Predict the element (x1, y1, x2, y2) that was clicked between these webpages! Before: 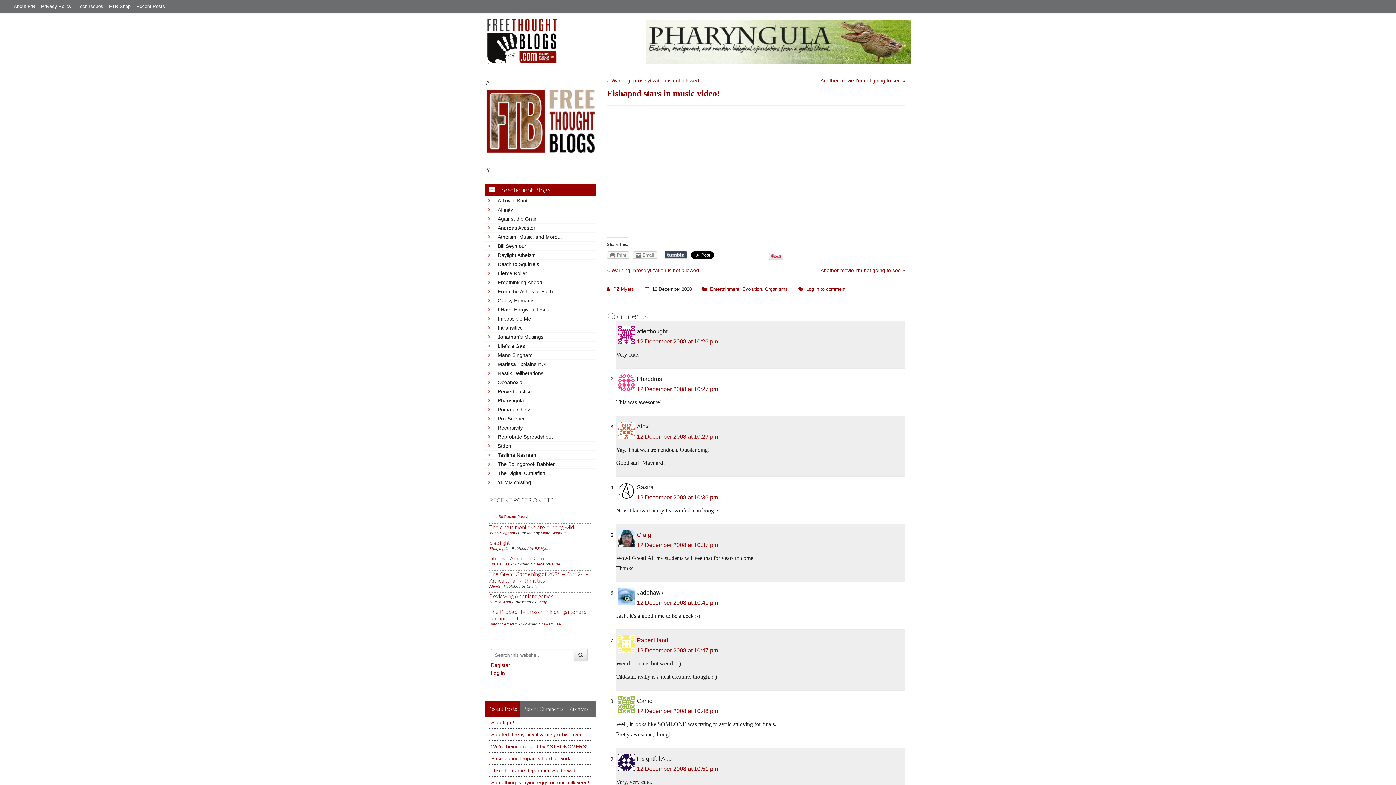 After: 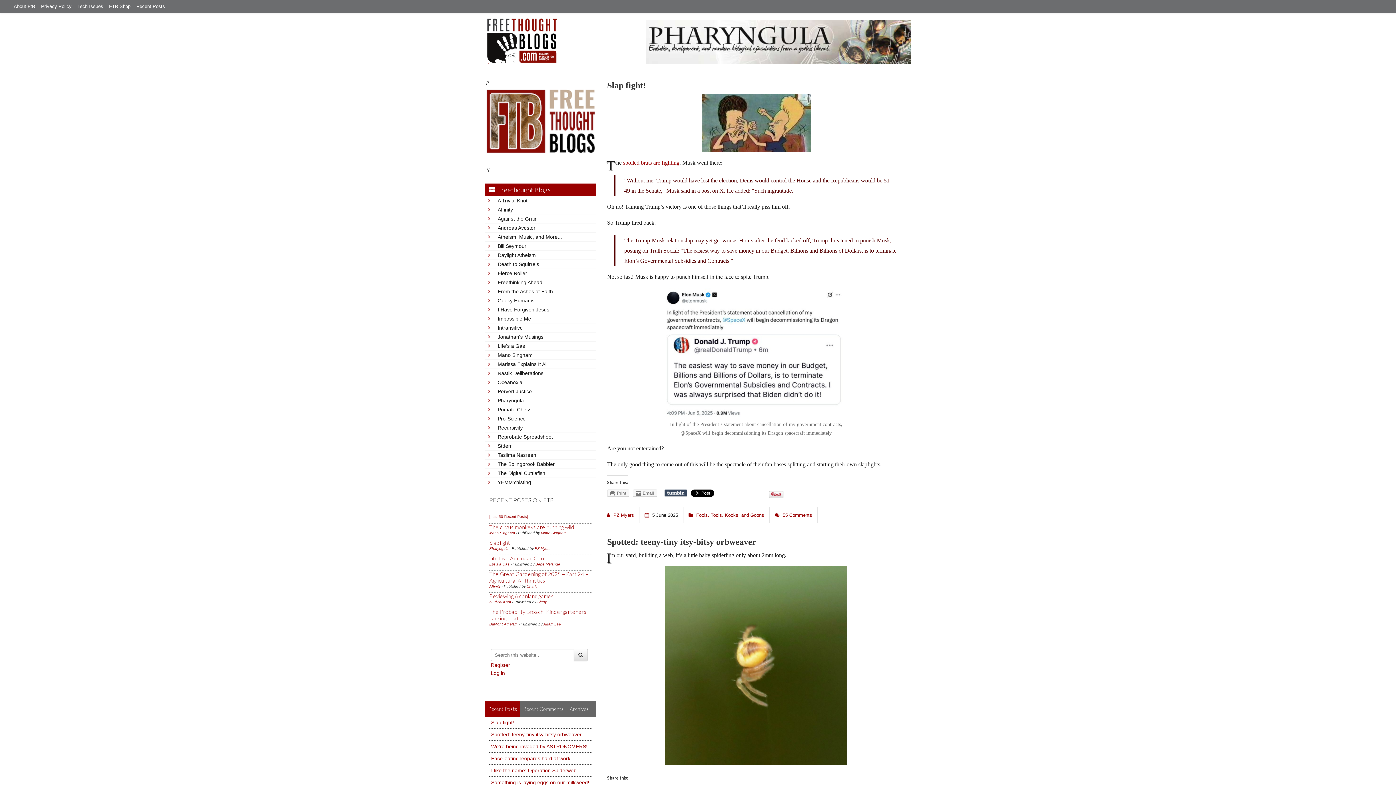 Action: bbox: (646, 38, 910, 44)